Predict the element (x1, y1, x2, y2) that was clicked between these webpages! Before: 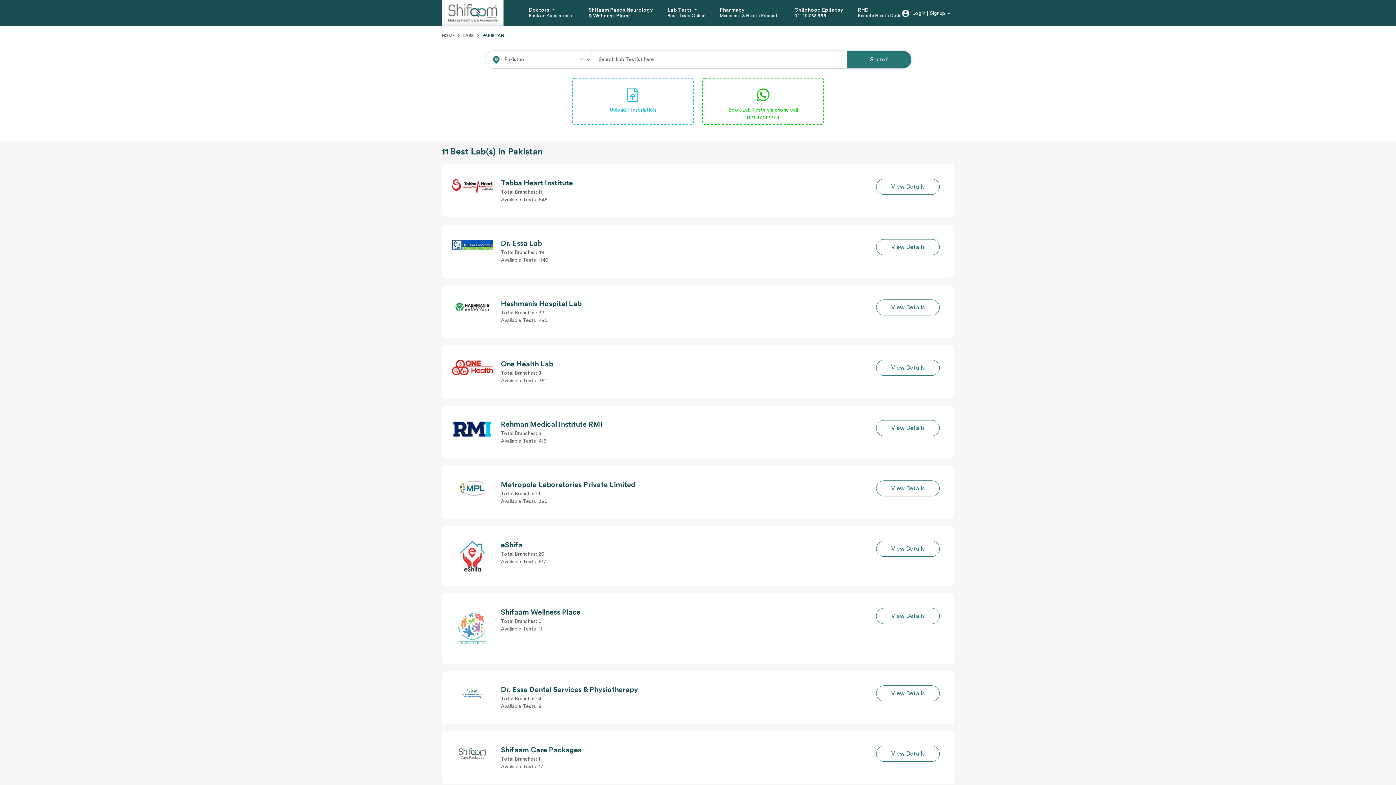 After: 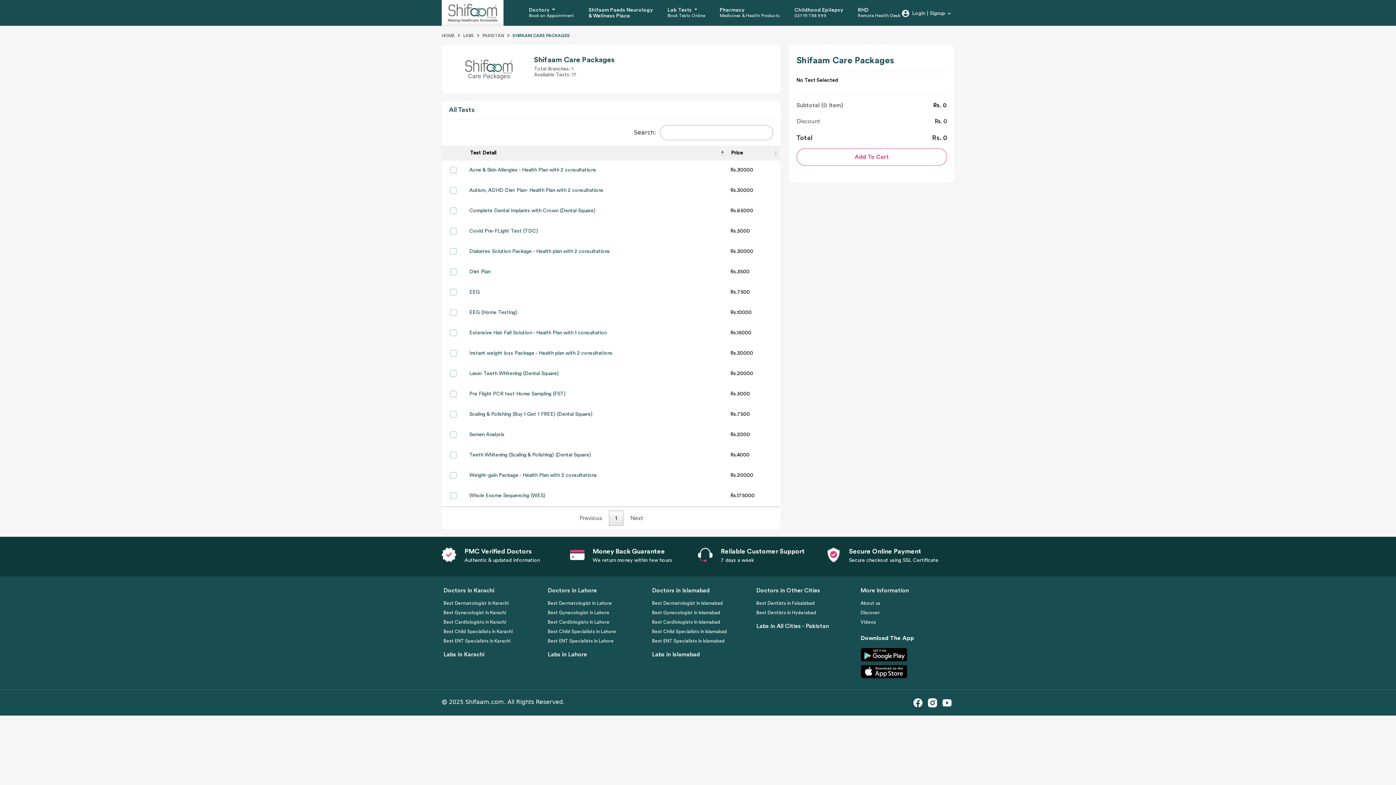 Action: bbox: (876, 746, 939, 762) label: View Details